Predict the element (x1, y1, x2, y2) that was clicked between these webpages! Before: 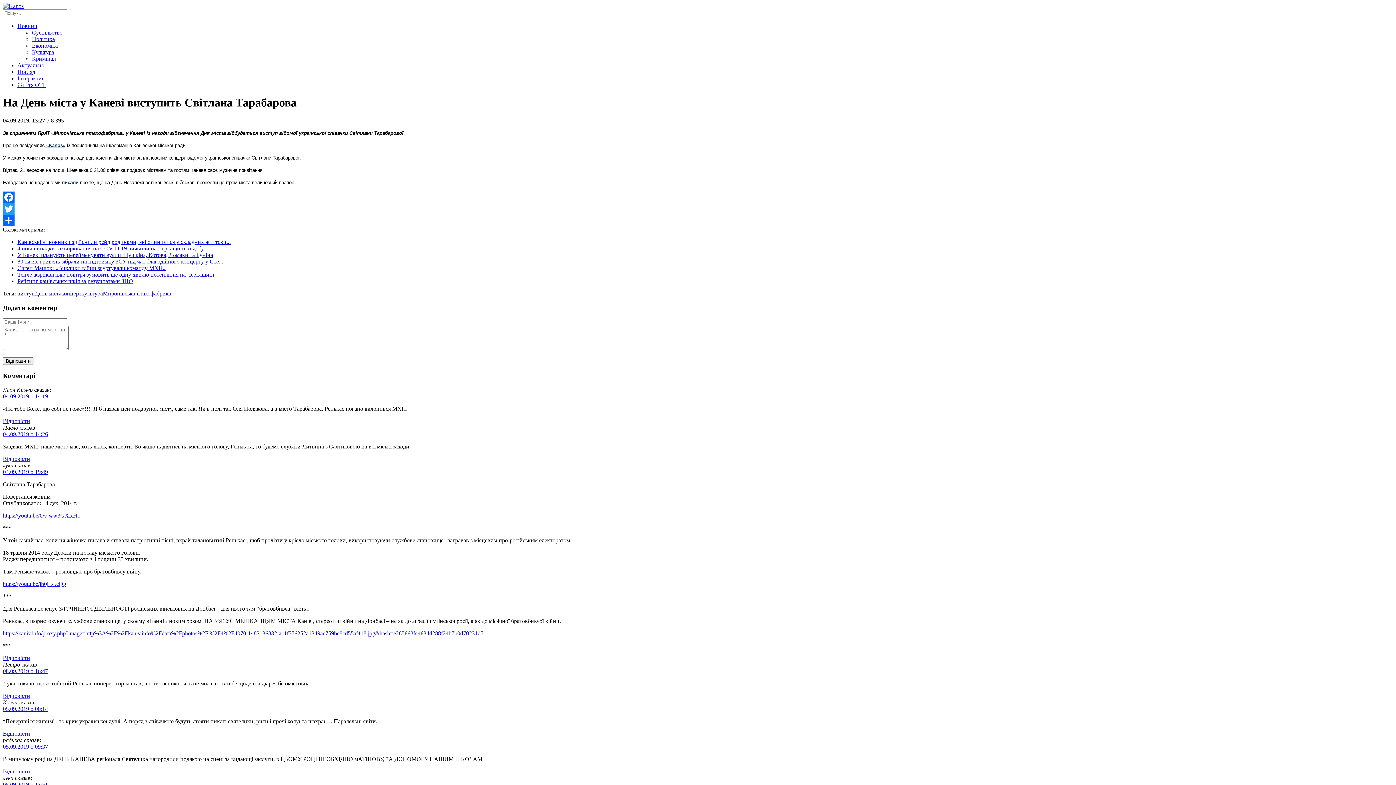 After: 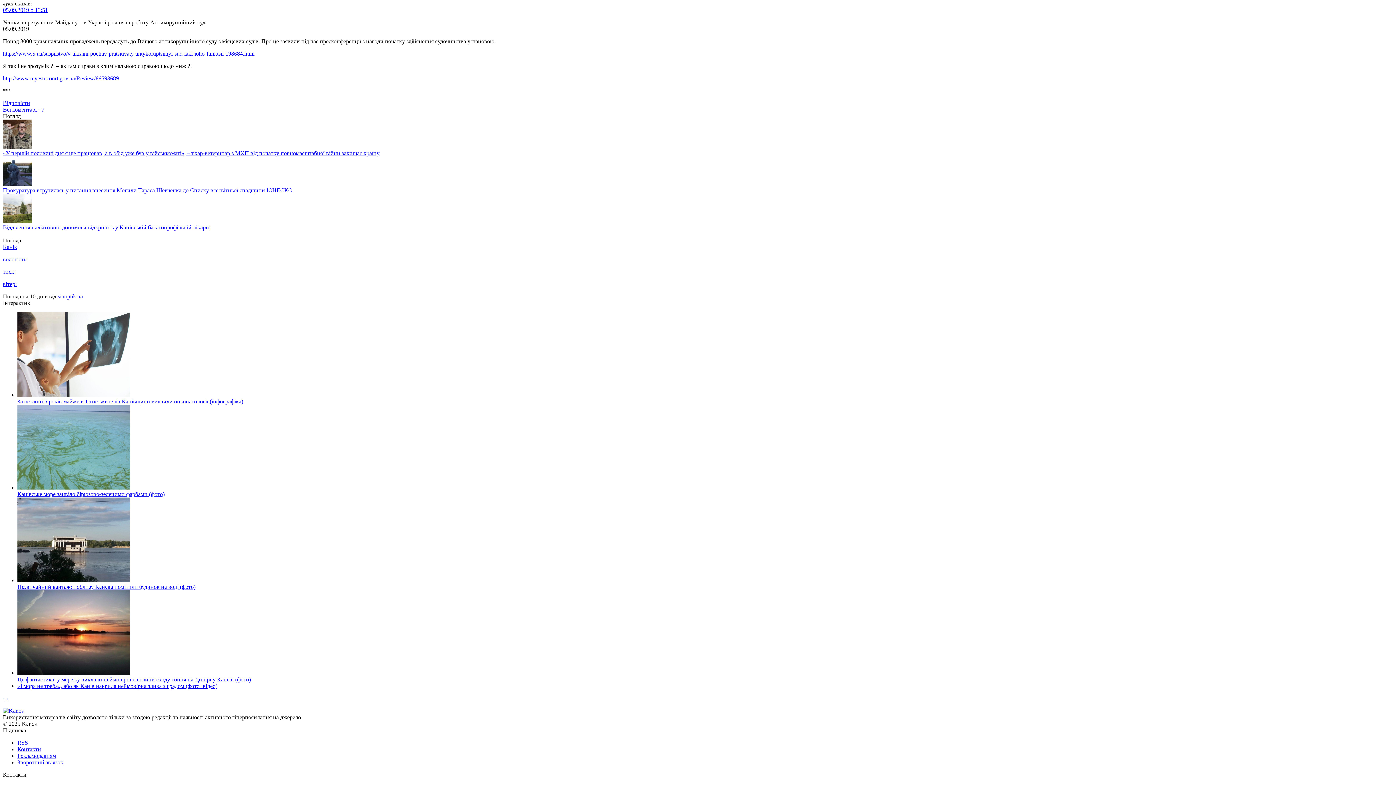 Action: bbox: (2, 781, 48, 787) label: 05.09.2019 о 13:51